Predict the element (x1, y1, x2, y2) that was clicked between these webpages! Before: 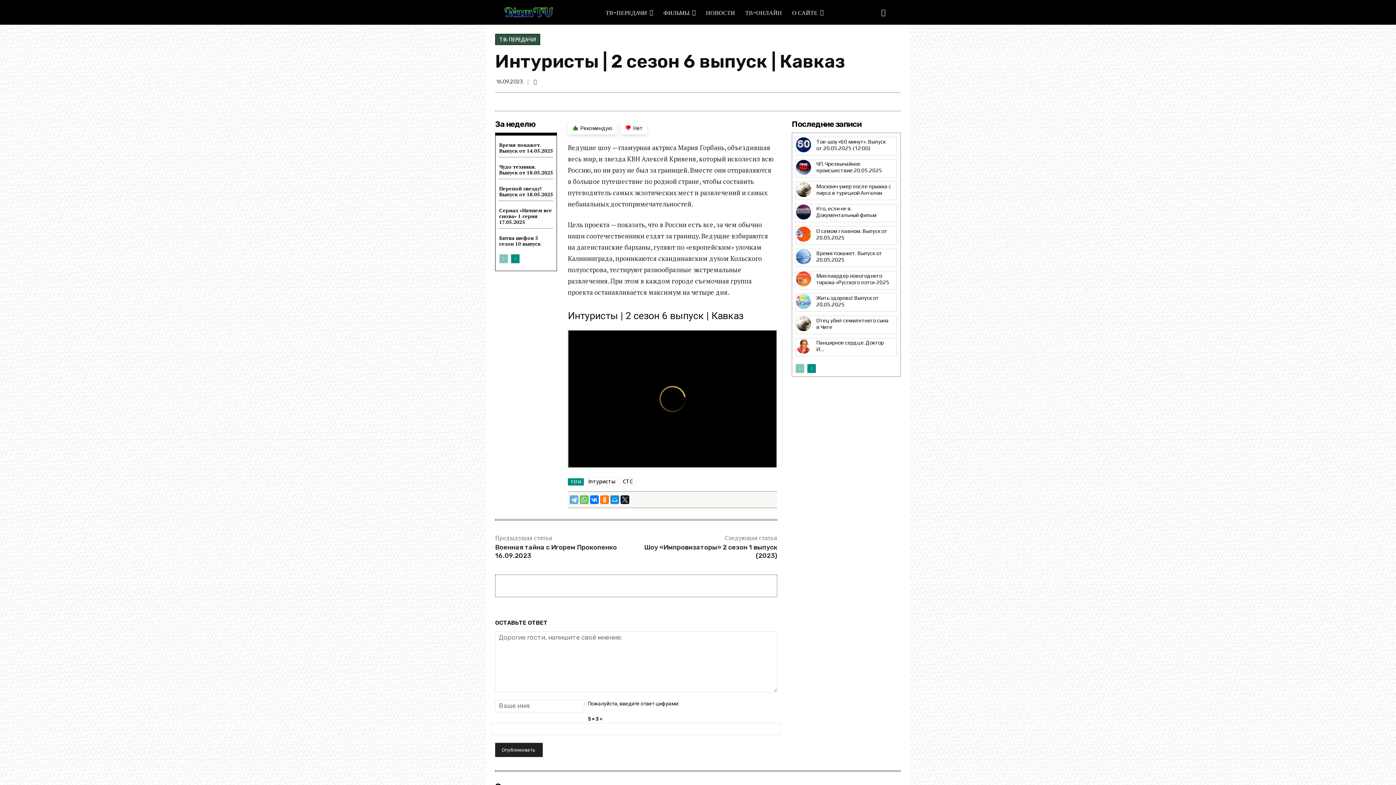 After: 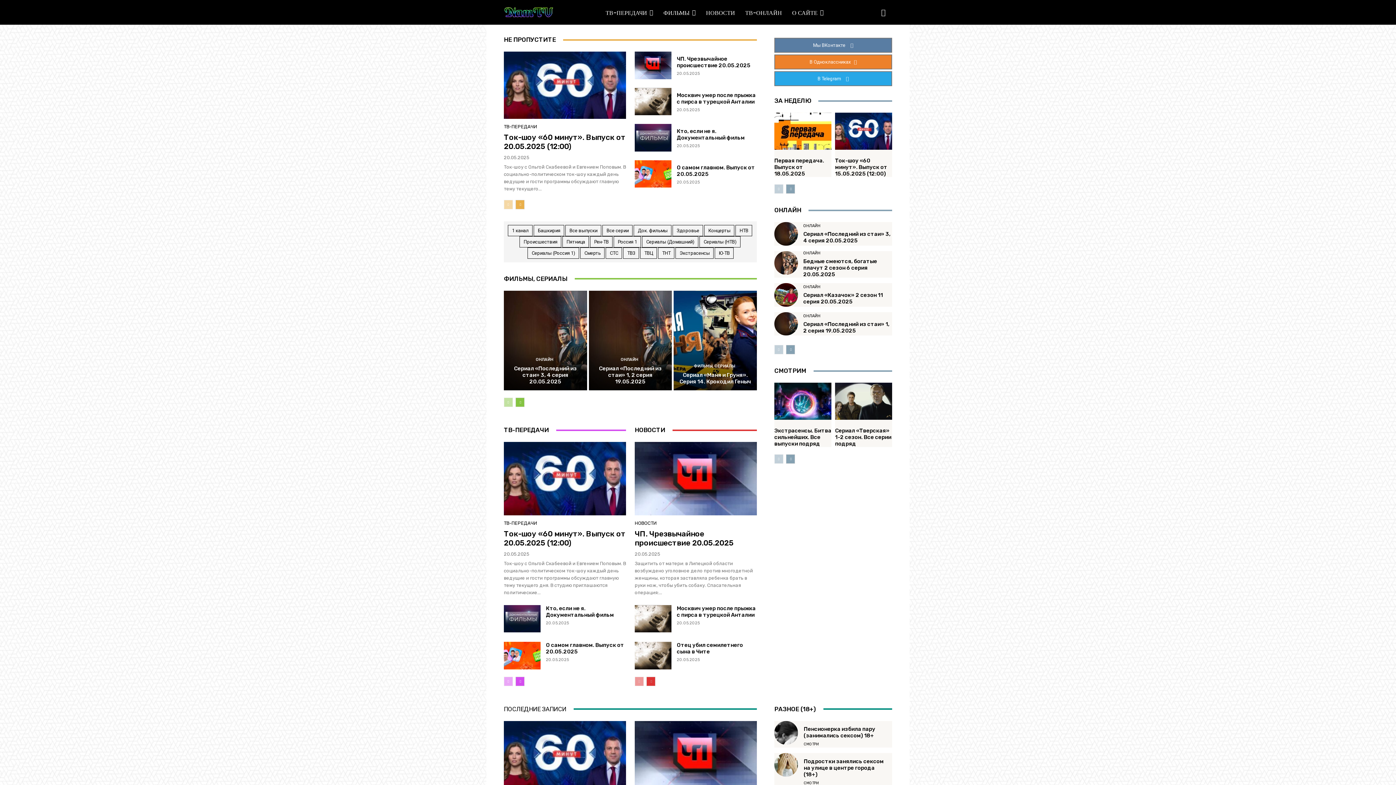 Action: bbox: (504, 3, 554, 21)